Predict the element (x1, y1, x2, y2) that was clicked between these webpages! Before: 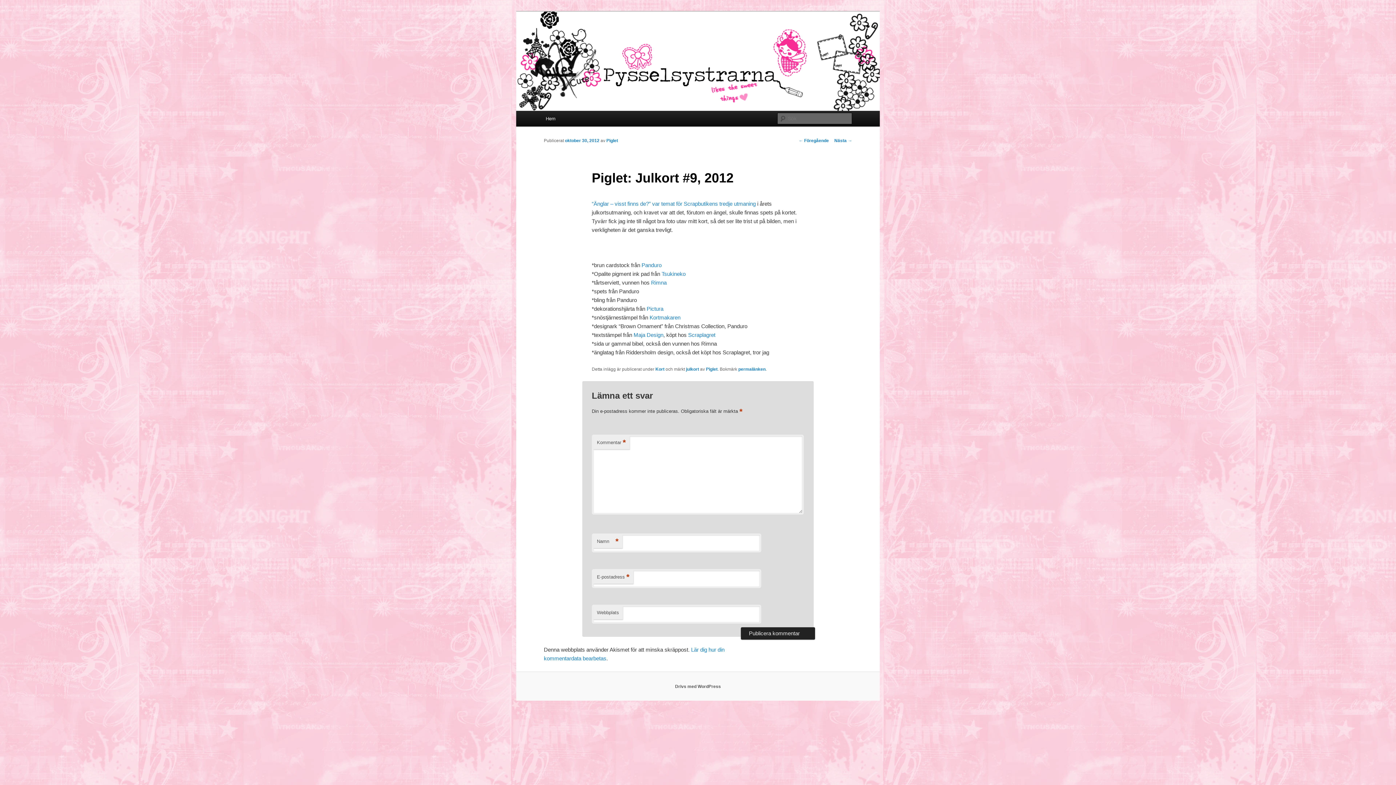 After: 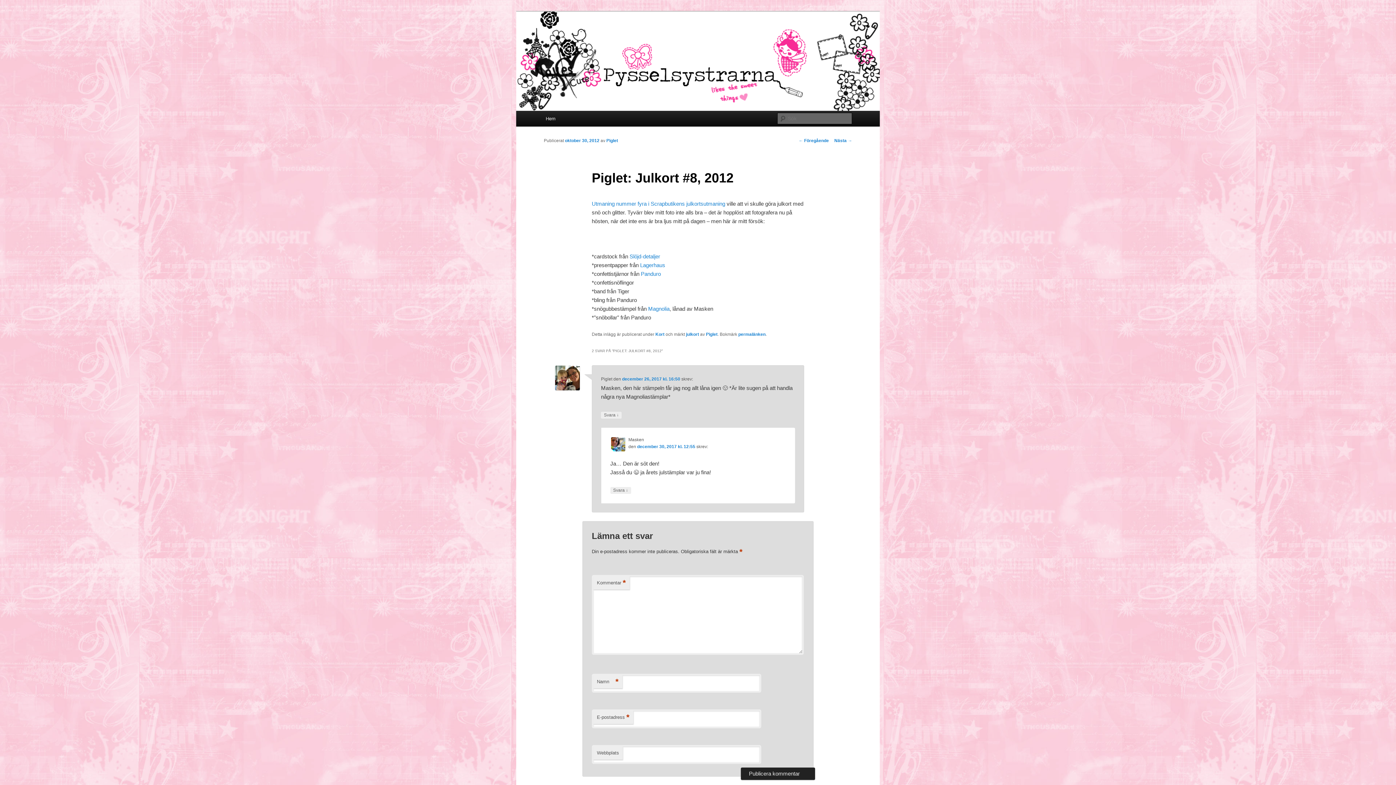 Action: label: ← Föregående bbox: (798, 138, 829, 143)